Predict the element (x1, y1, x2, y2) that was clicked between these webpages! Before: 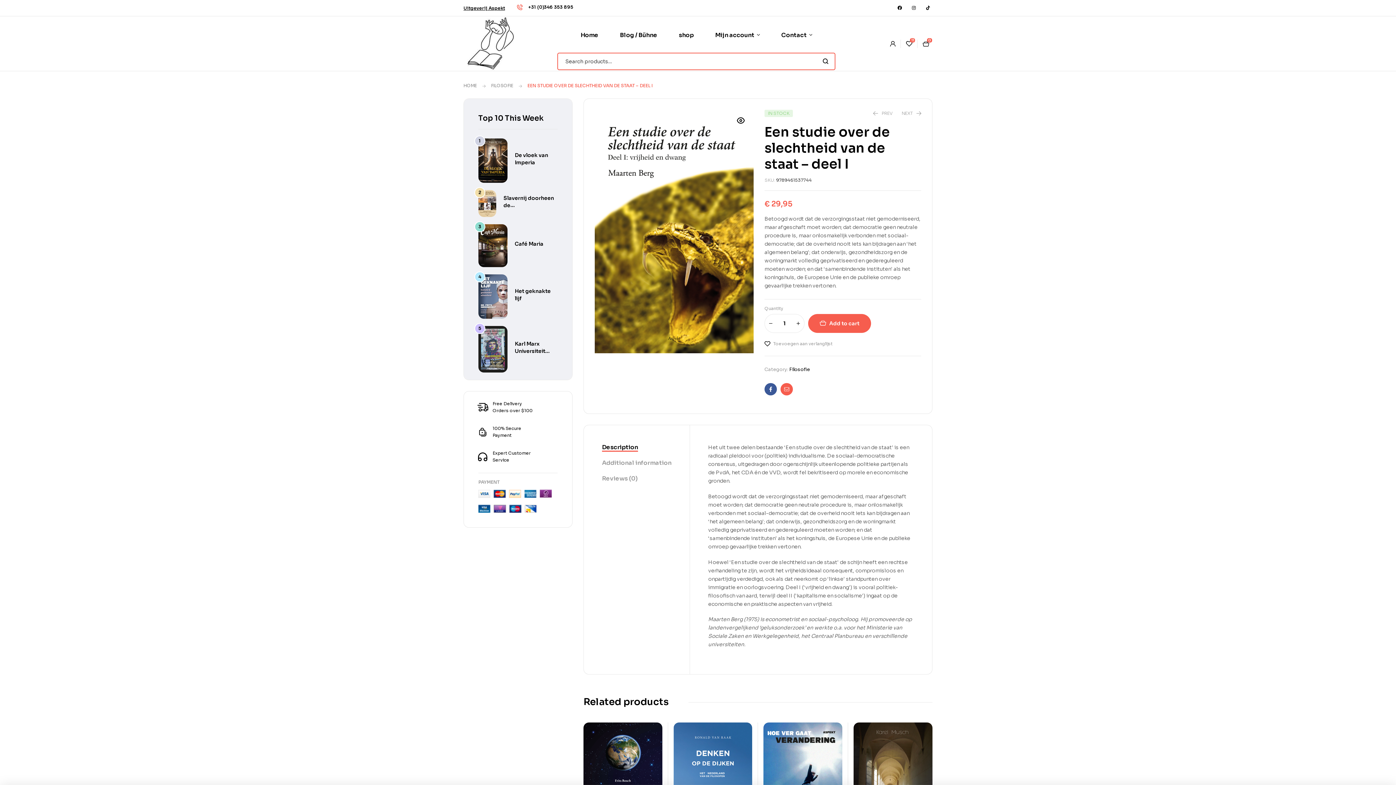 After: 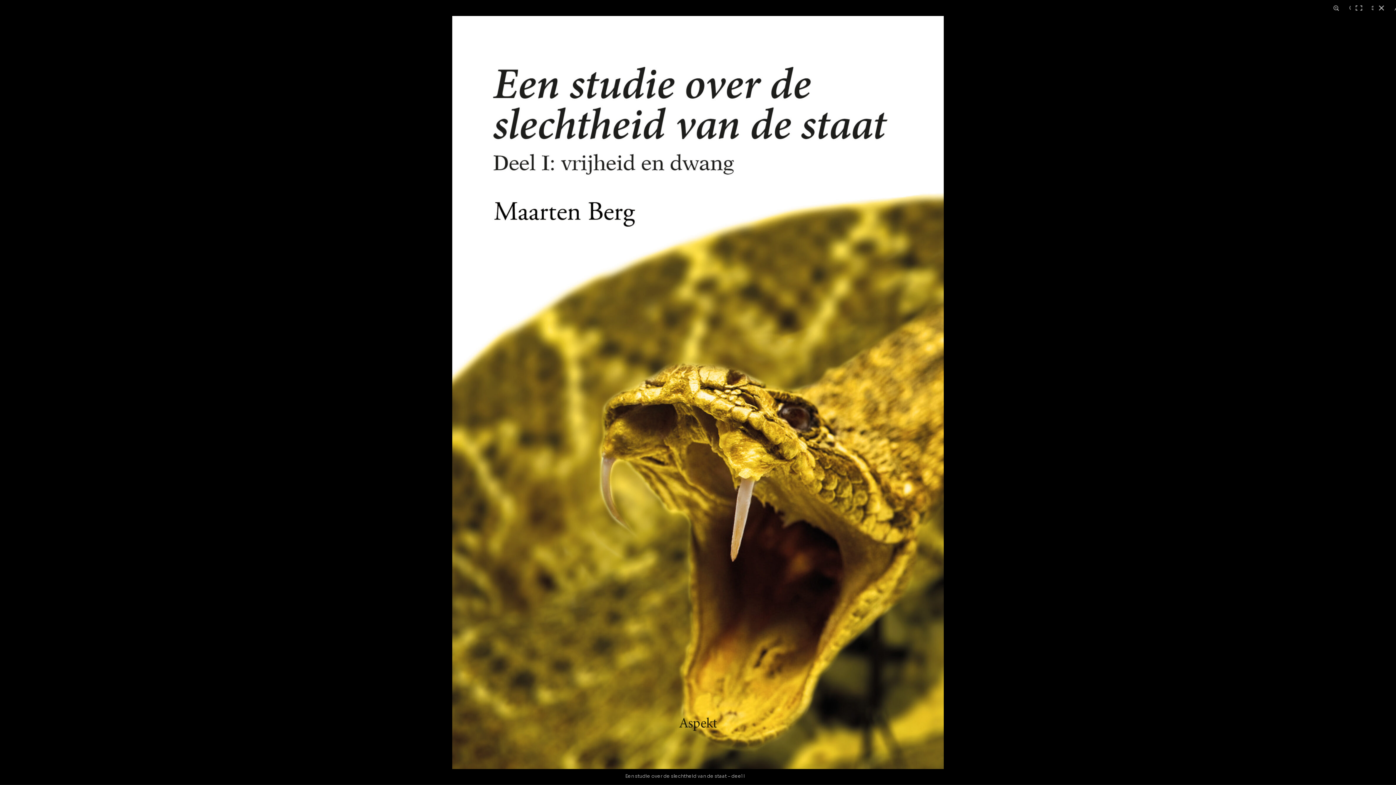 Action: bbox: (735, 117, 746, 124)